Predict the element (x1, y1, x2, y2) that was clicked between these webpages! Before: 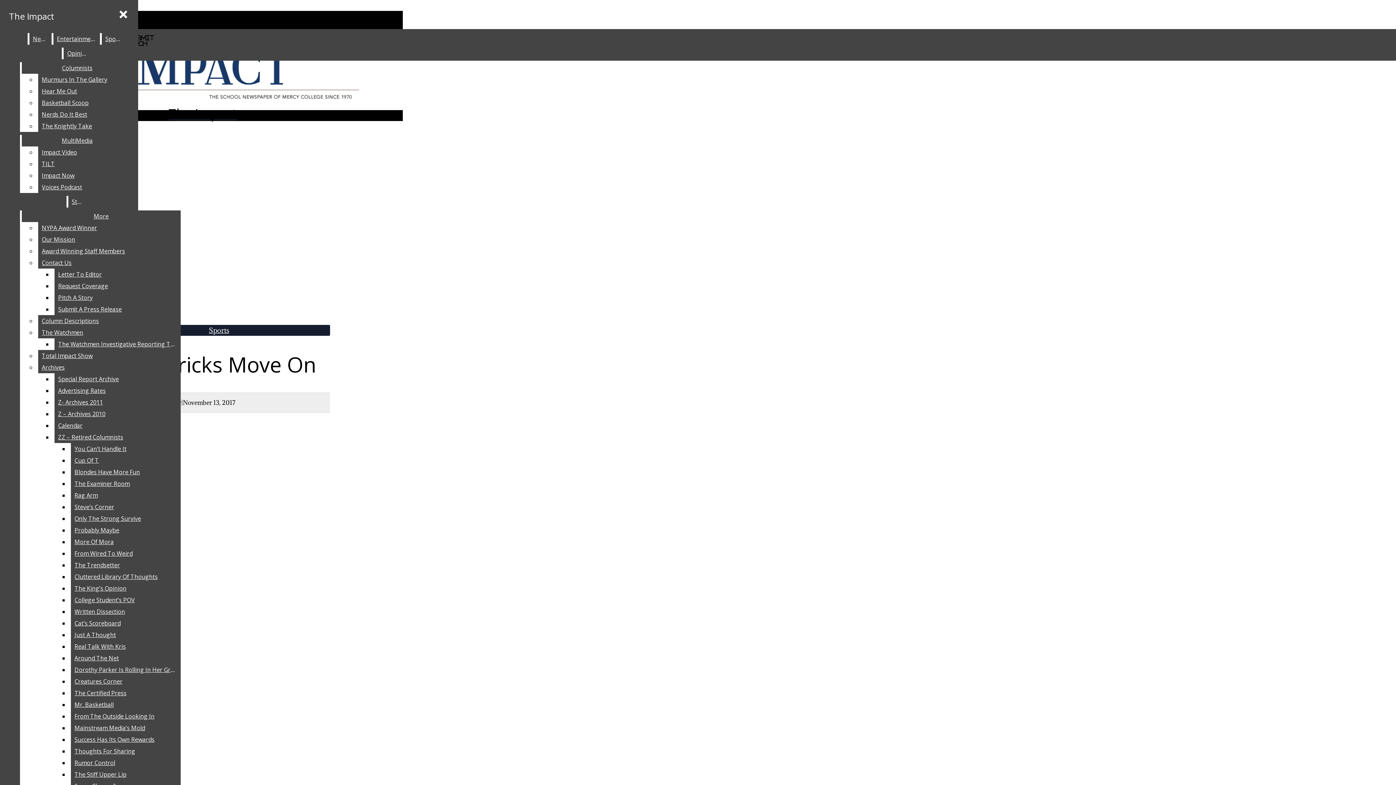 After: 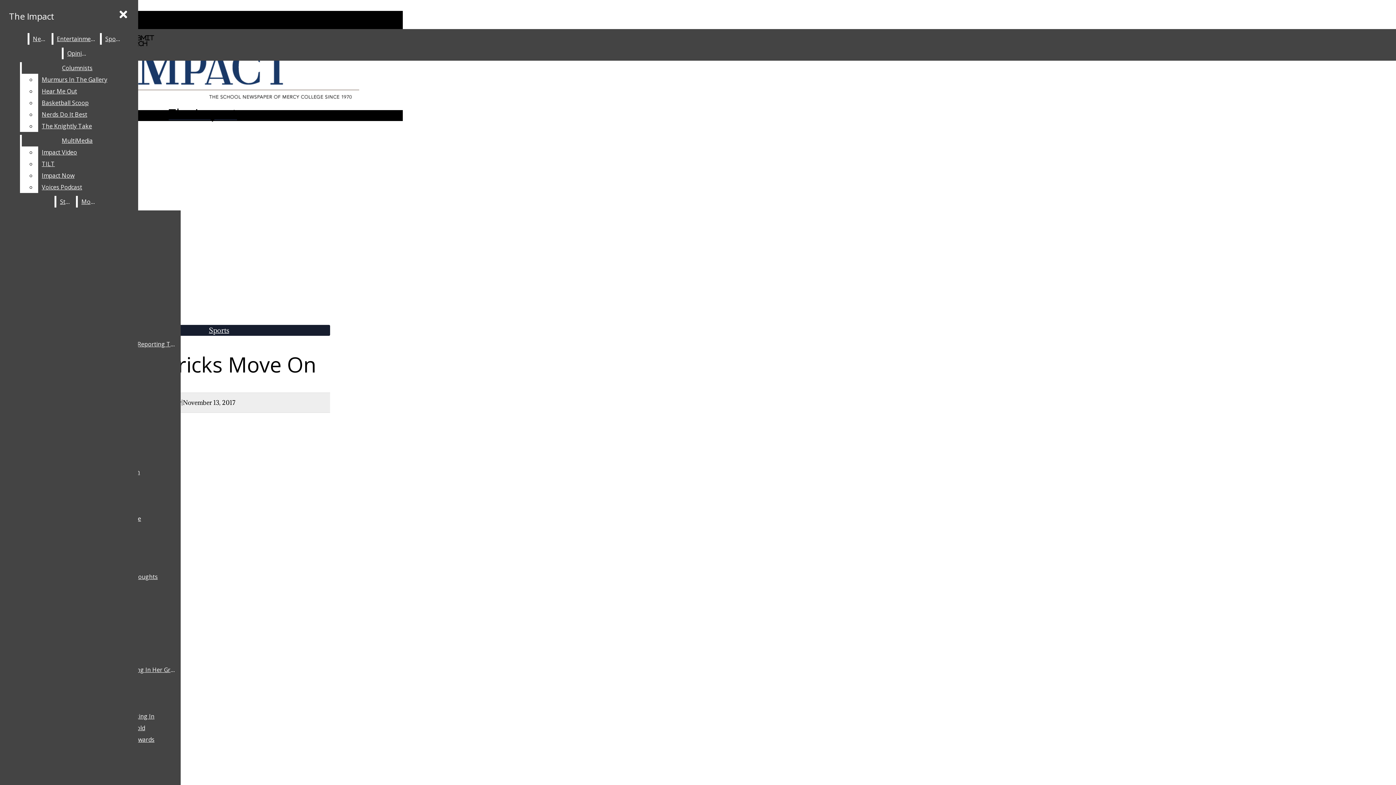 Action: bbox: (70, 443, 180, 454) label: You Can’t Handle It